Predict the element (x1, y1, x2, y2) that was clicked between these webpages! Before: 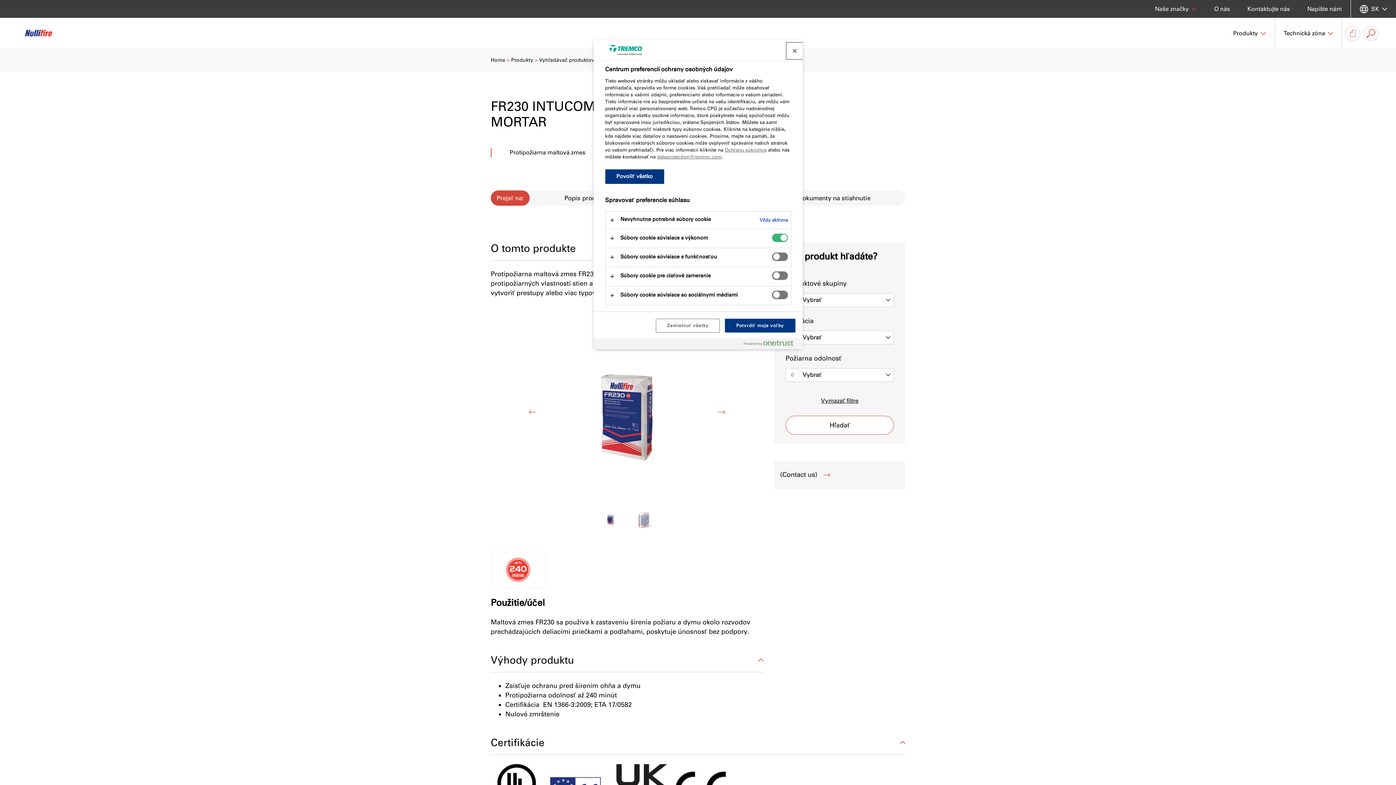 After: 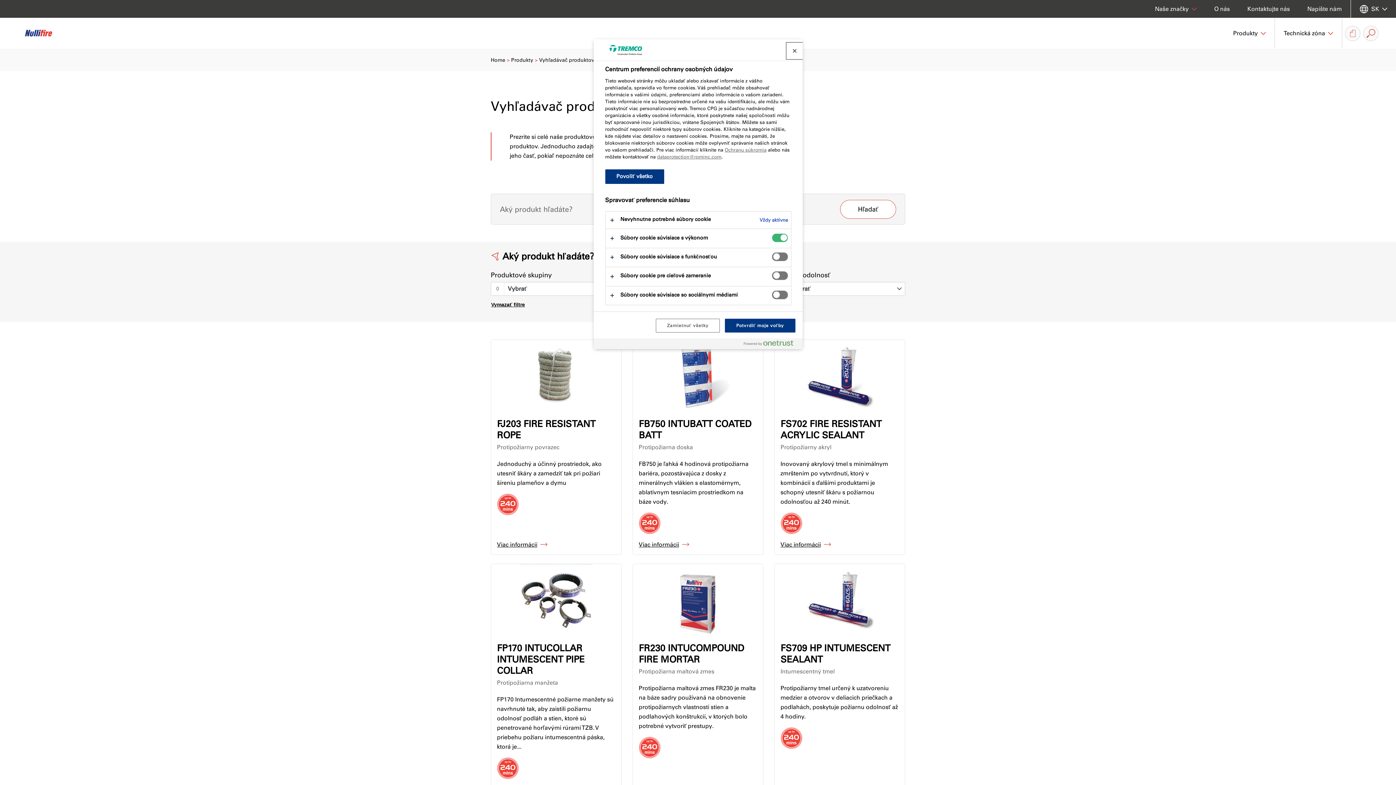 Action: label: Hľadať bbox: (785, 416, 894, 434)